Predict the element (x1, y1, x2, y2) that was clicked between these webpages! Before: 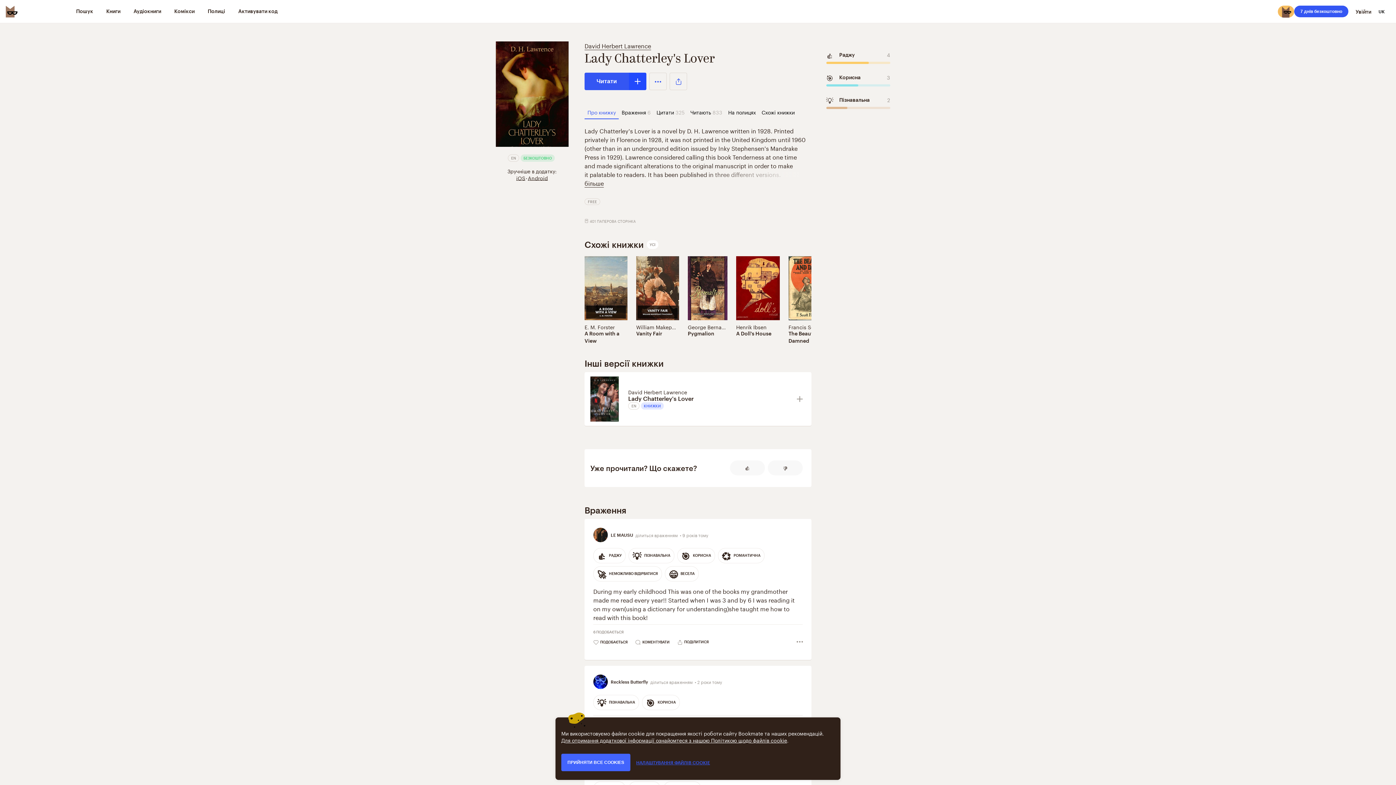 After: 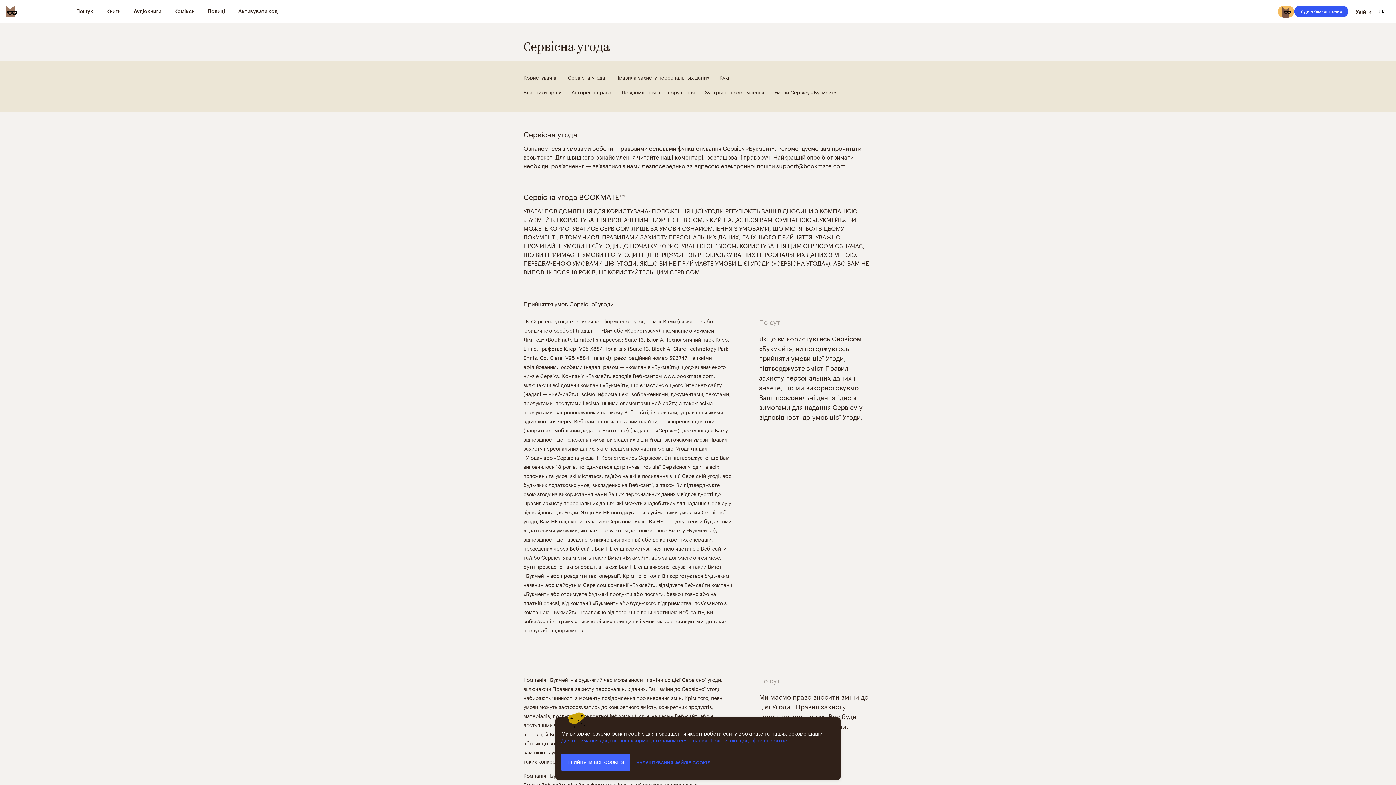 Action: label: Для отримання додаткової інформації ознайомтеся з нашою Політикою щодо файлів cookie bbox: (561, 736, 787, 744)